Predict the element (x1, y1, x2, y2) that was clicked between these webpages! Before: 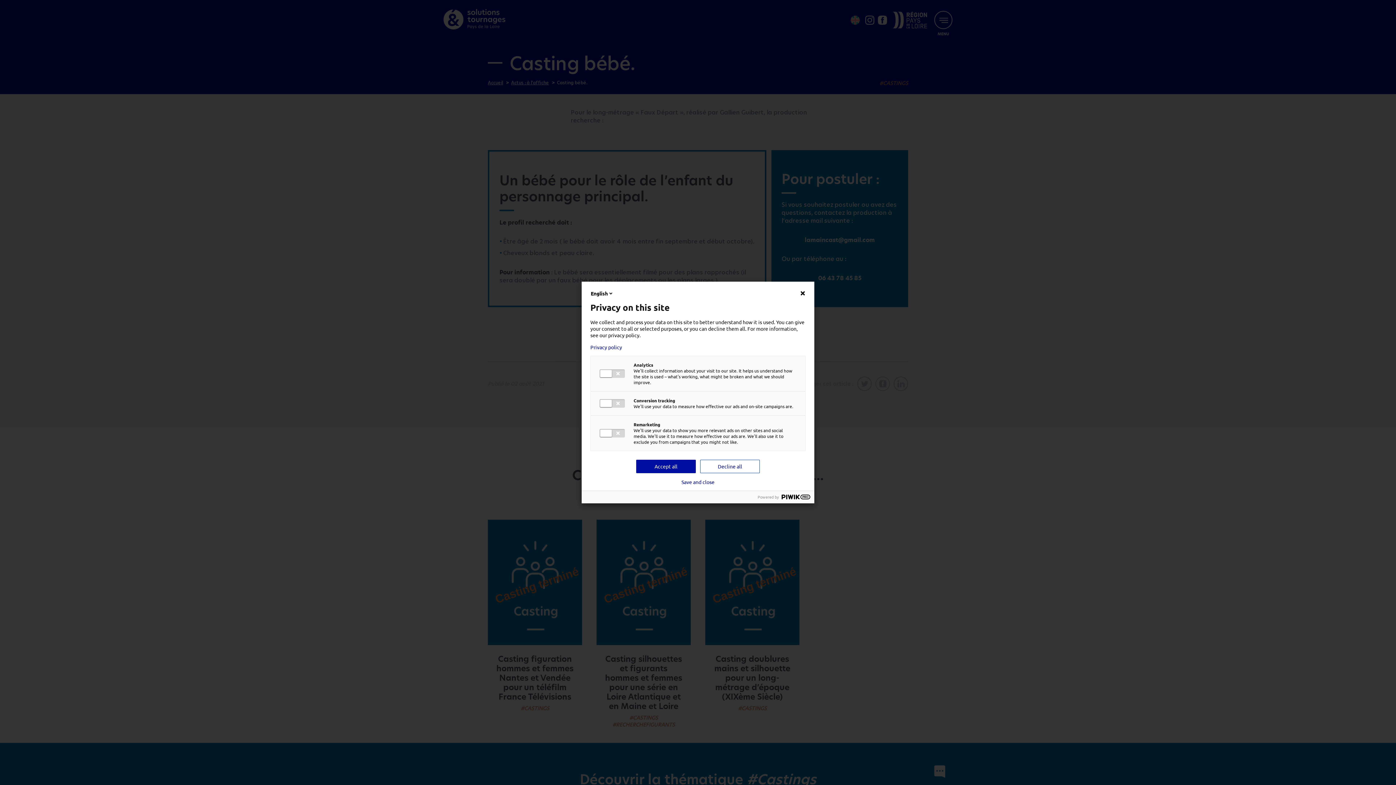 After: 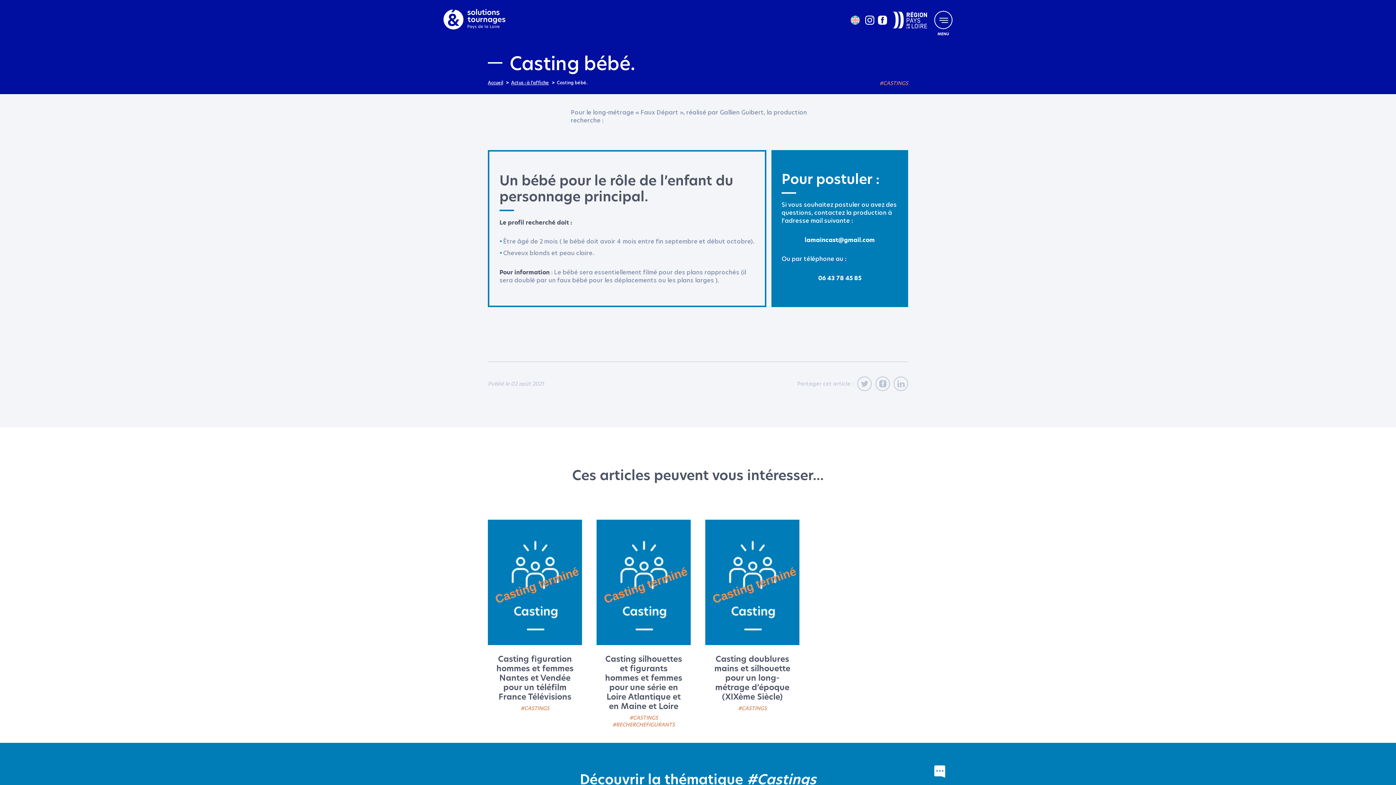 Action: bbox: (700, 460, 760, 473) label: Decline all